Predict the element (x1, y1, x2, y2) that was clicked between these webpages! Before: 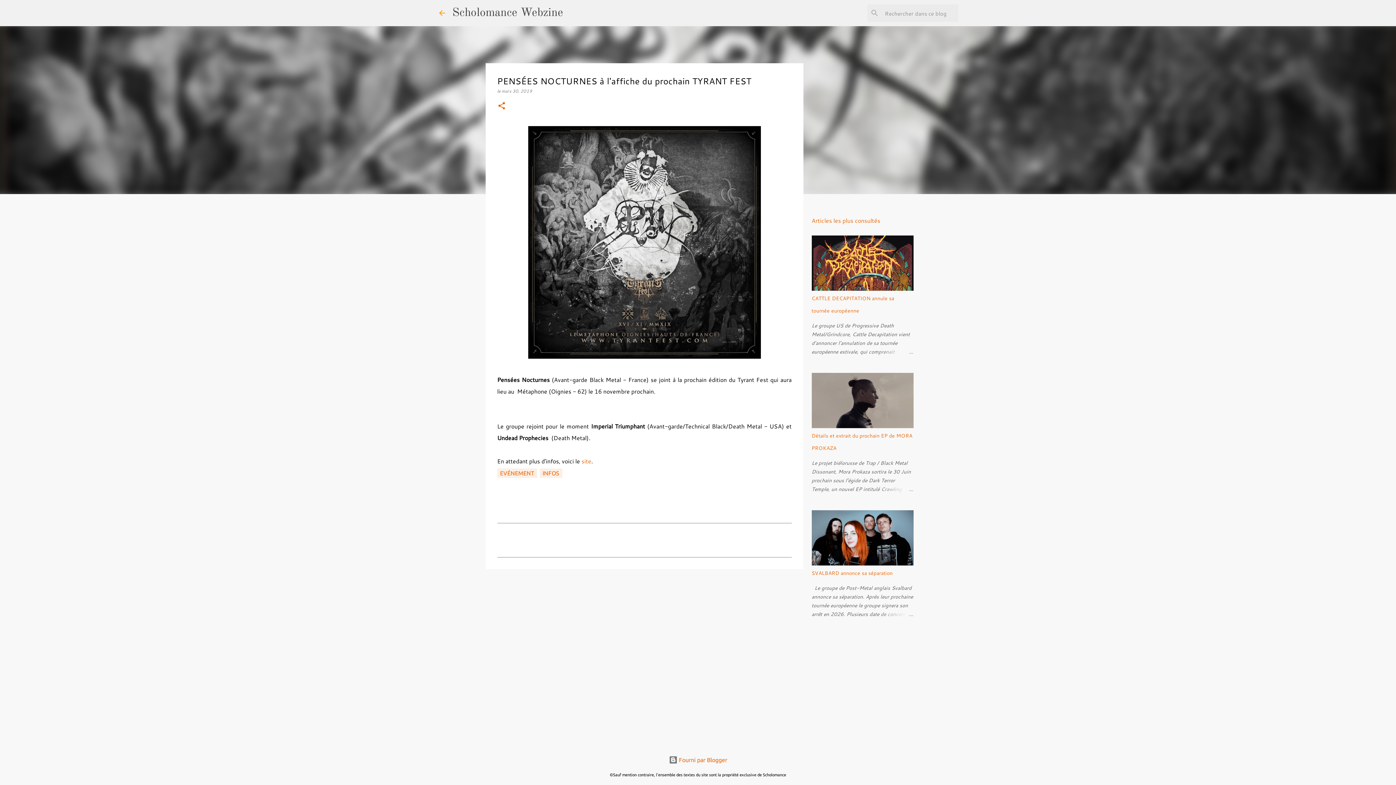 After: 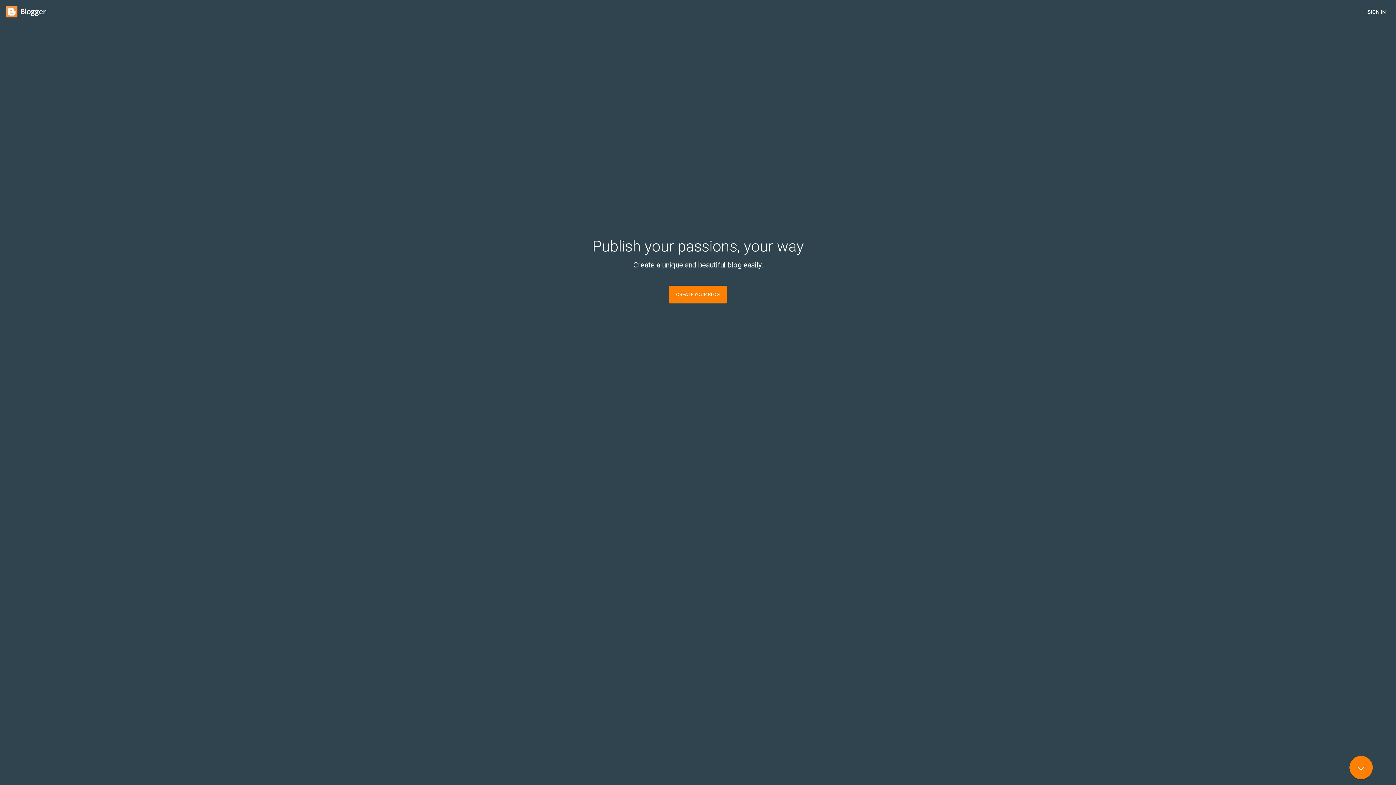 Action: label:  Fourni par Blogger bbox: (668, 757, 727, 763)